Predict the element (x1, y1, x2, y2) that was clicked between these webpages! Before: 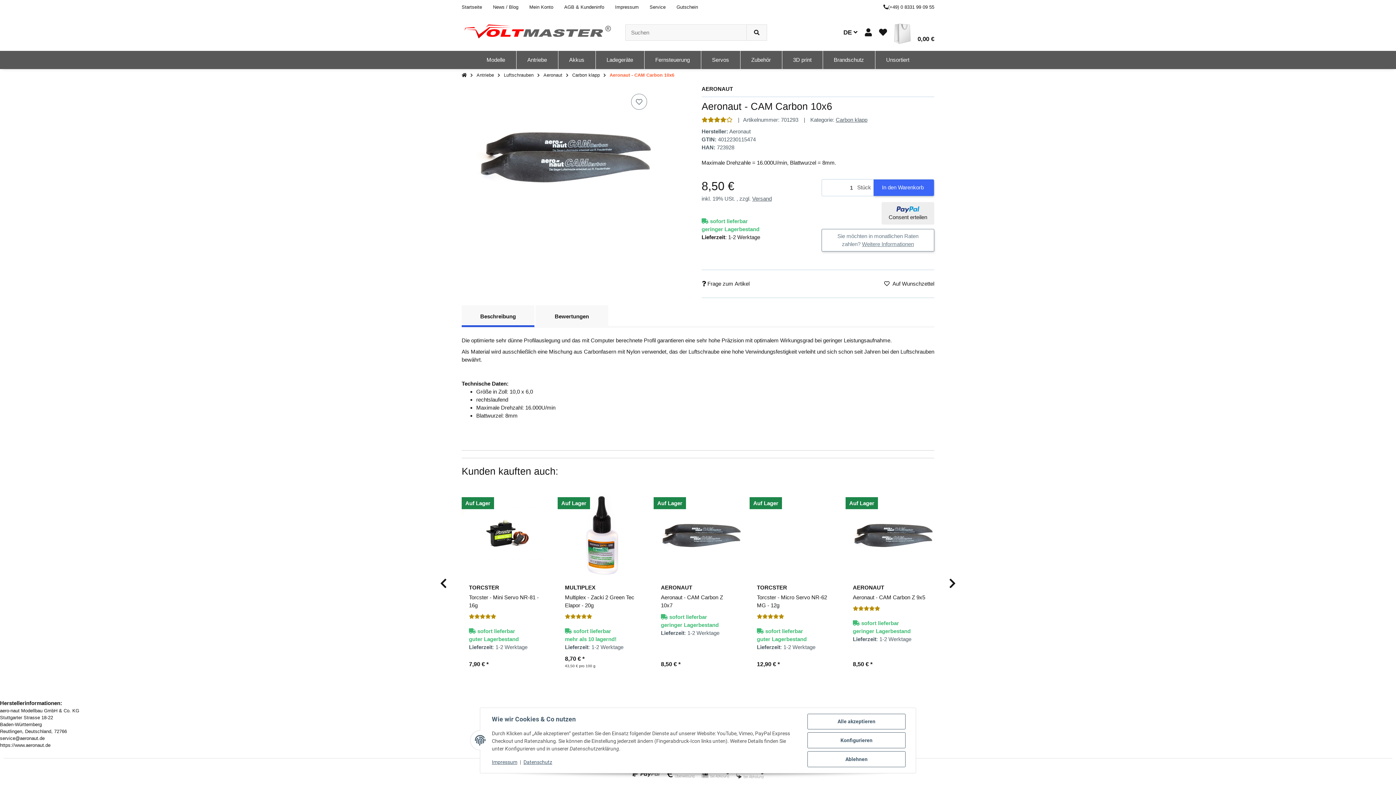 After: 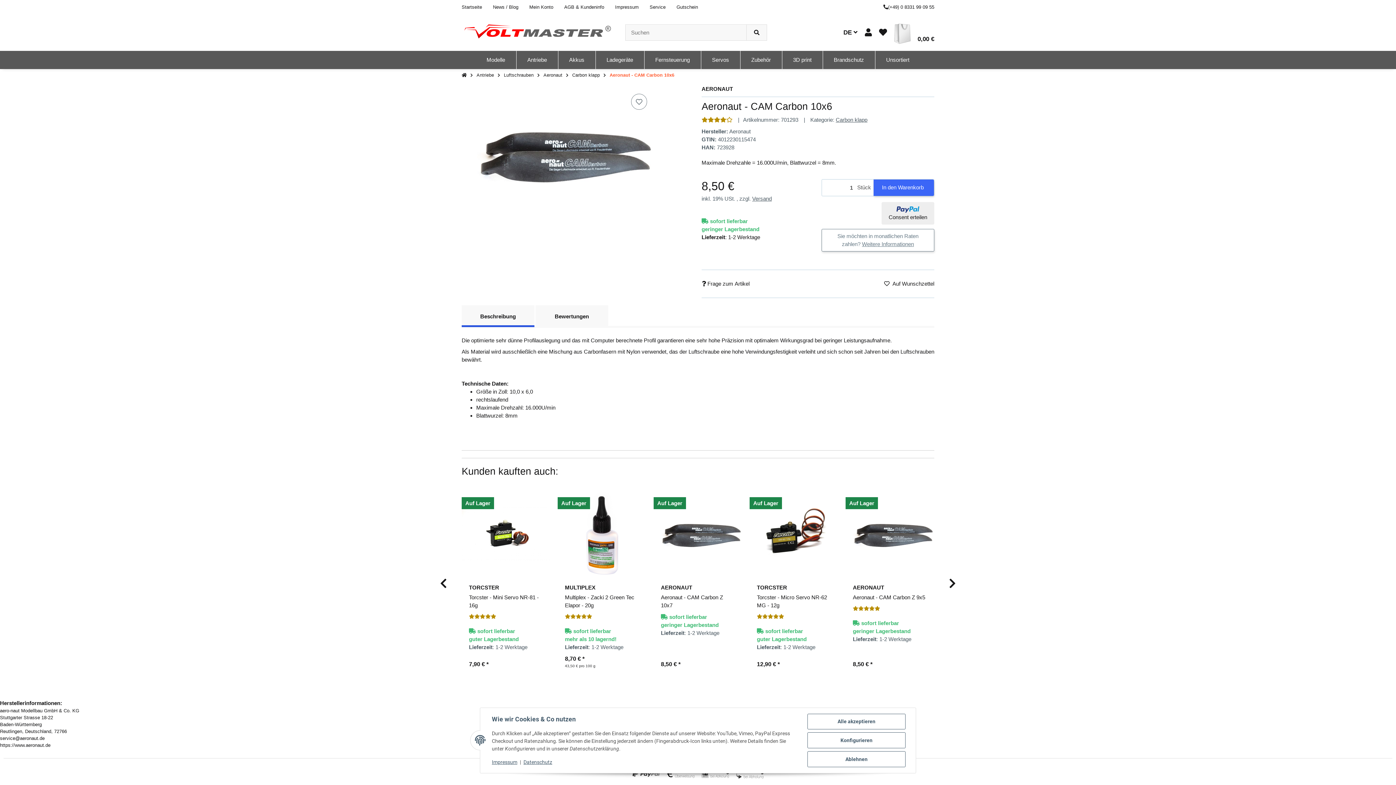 Action: label: Beschreibung bbox: (461, 305, 534, 326)